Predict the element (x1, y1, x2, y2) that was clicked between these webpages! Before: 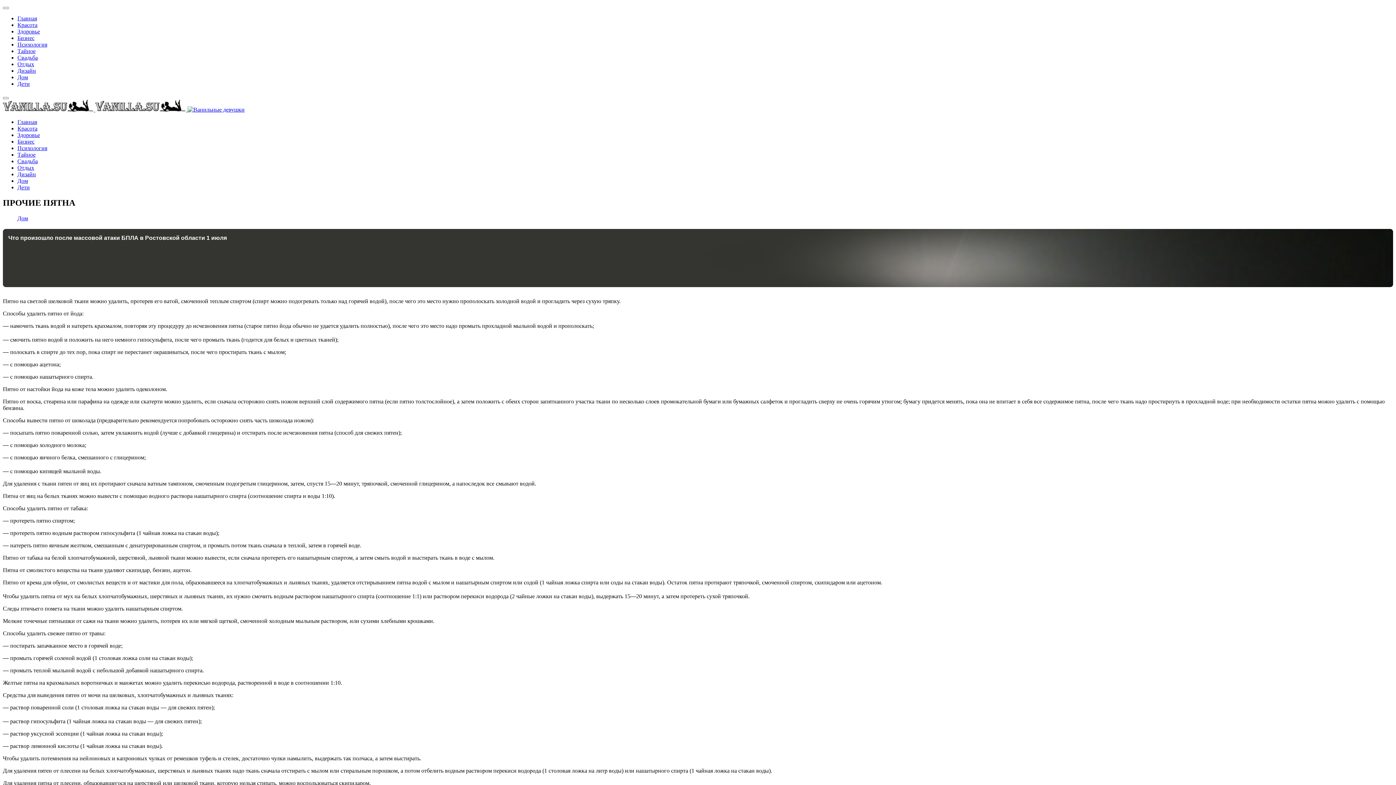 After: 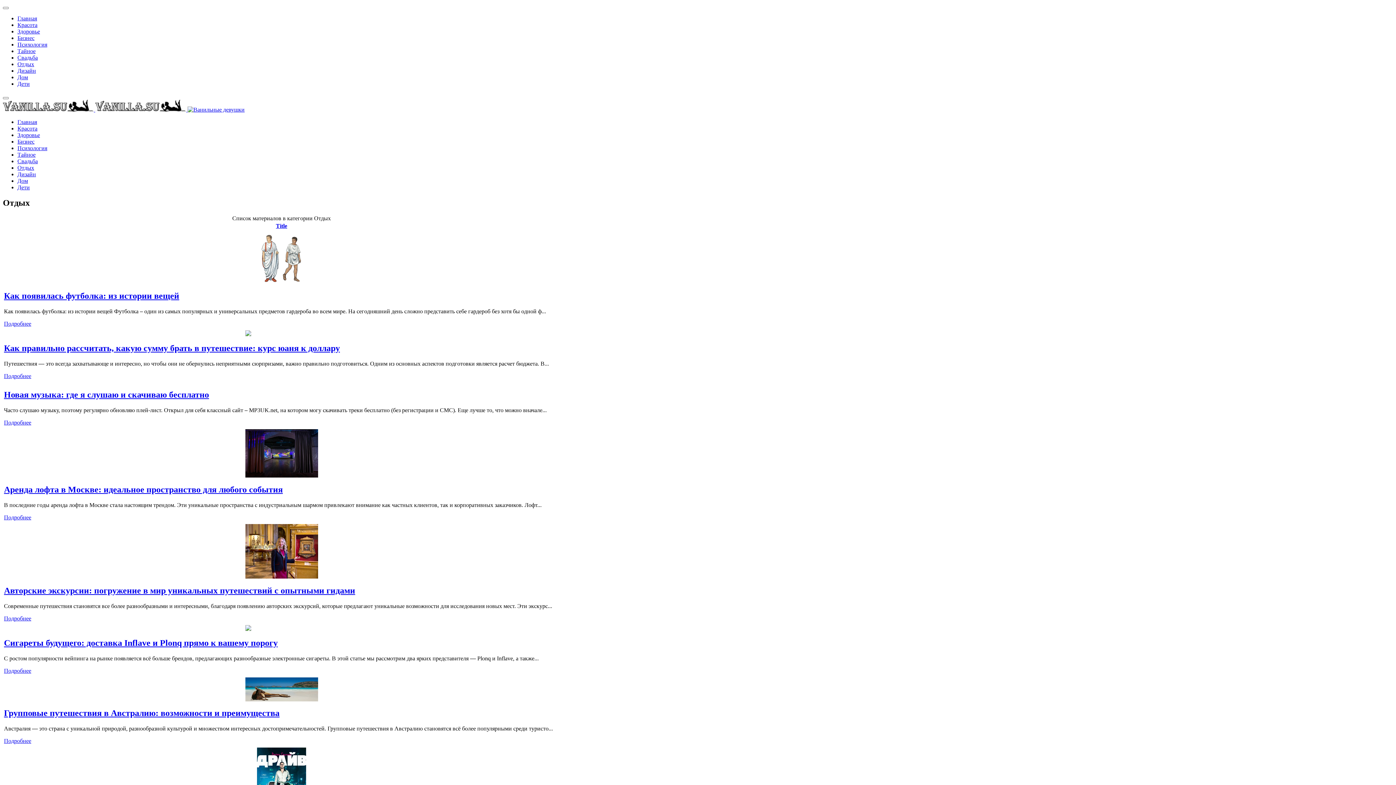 Action: label: Отдых bbox: (17, 164, 34, 170)